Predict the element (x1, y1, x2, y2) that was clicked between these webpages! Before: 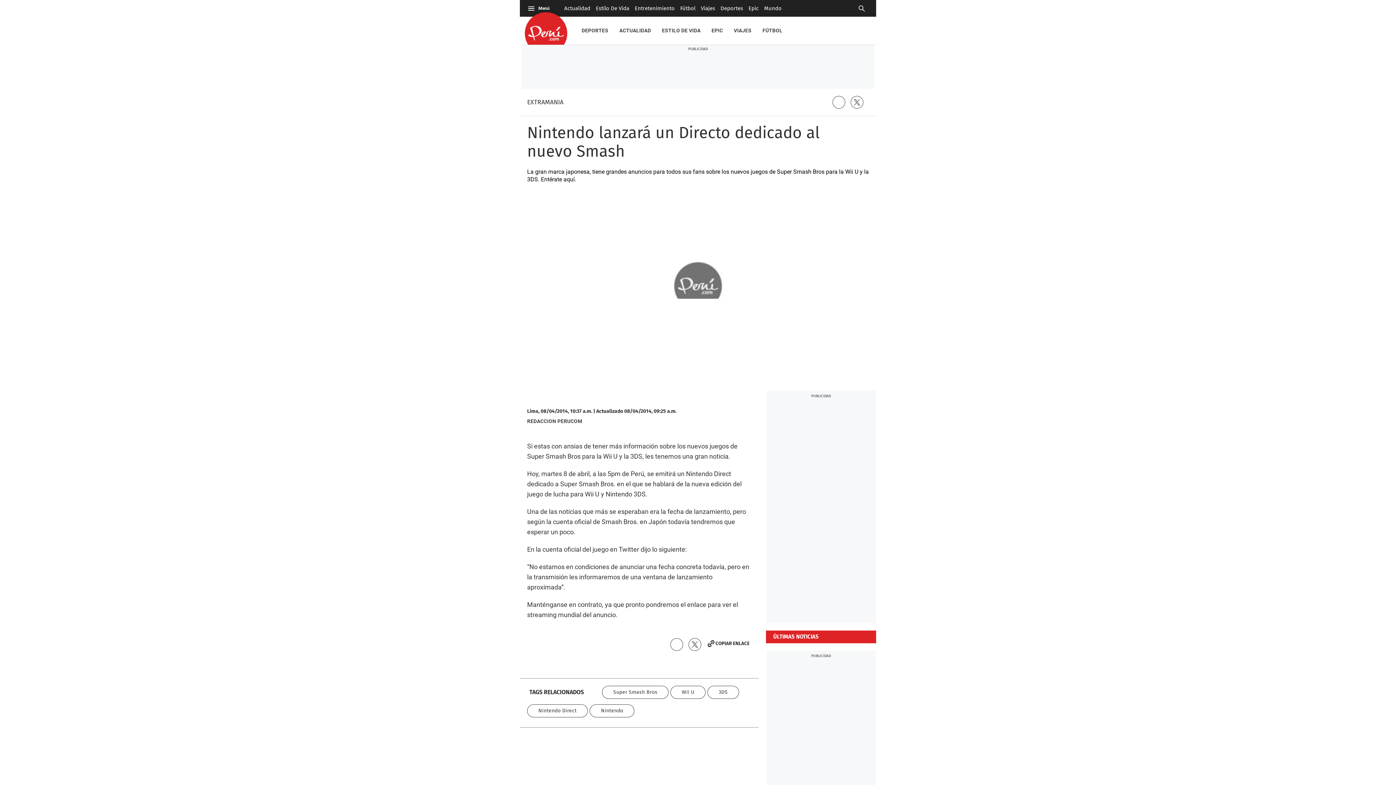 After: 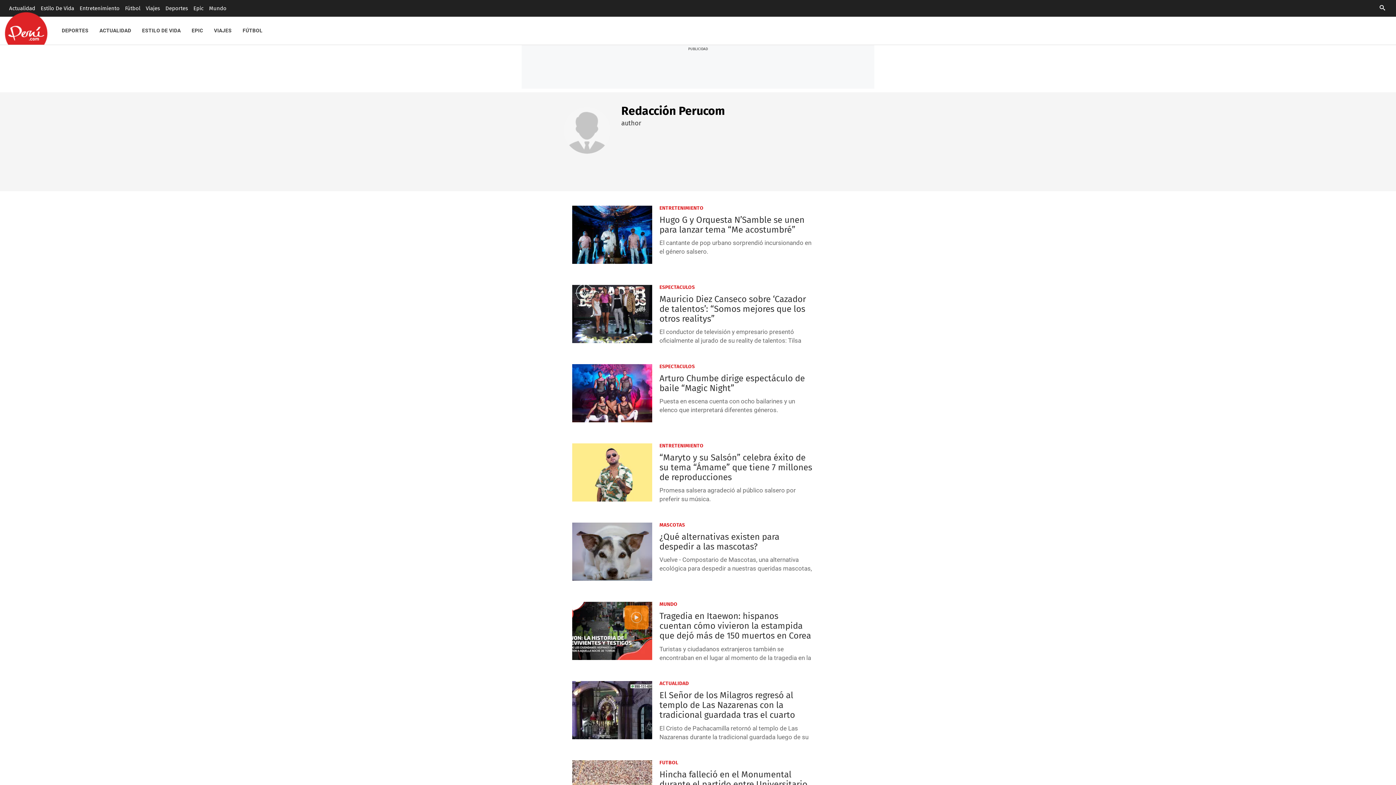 Action: label: REDACCION PERUCOM bbox: (527, 418, 749, 424)